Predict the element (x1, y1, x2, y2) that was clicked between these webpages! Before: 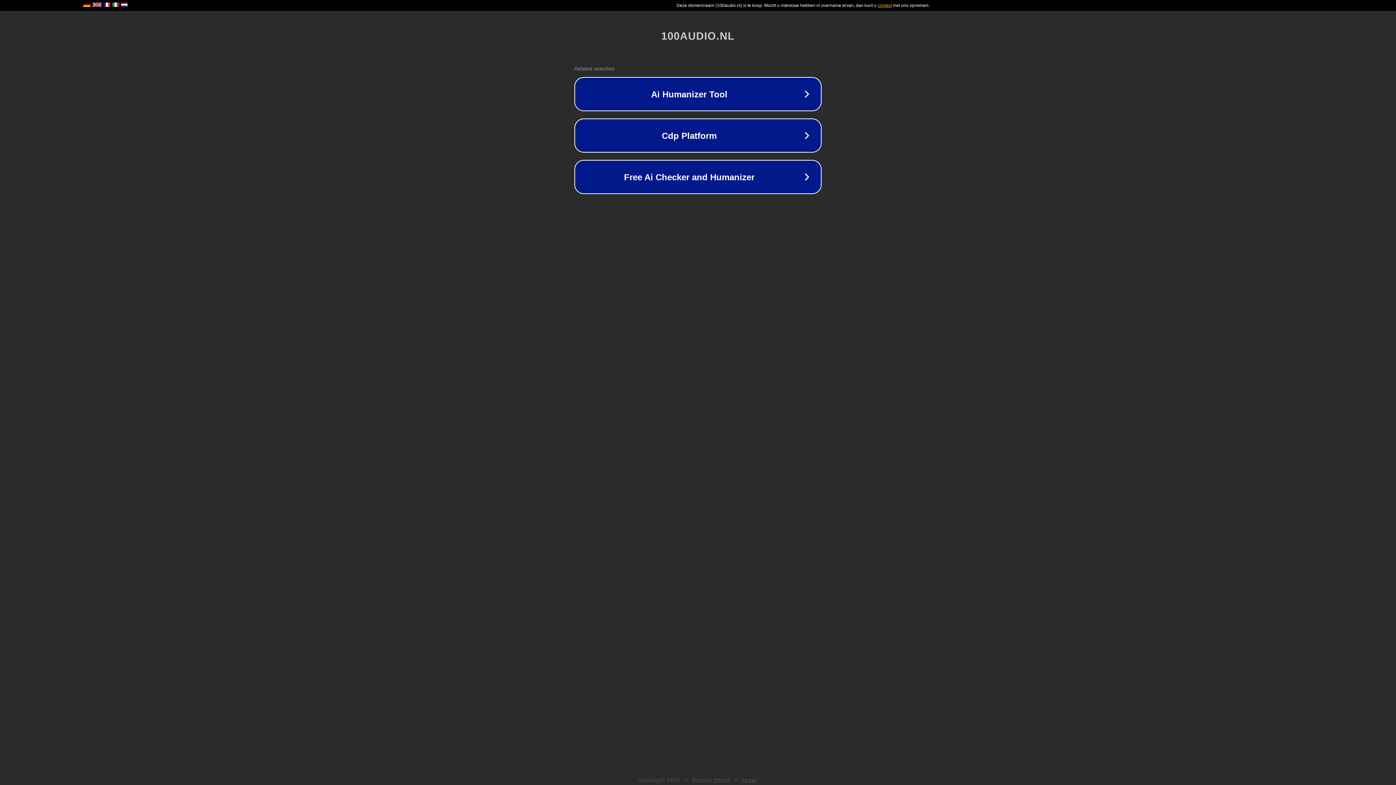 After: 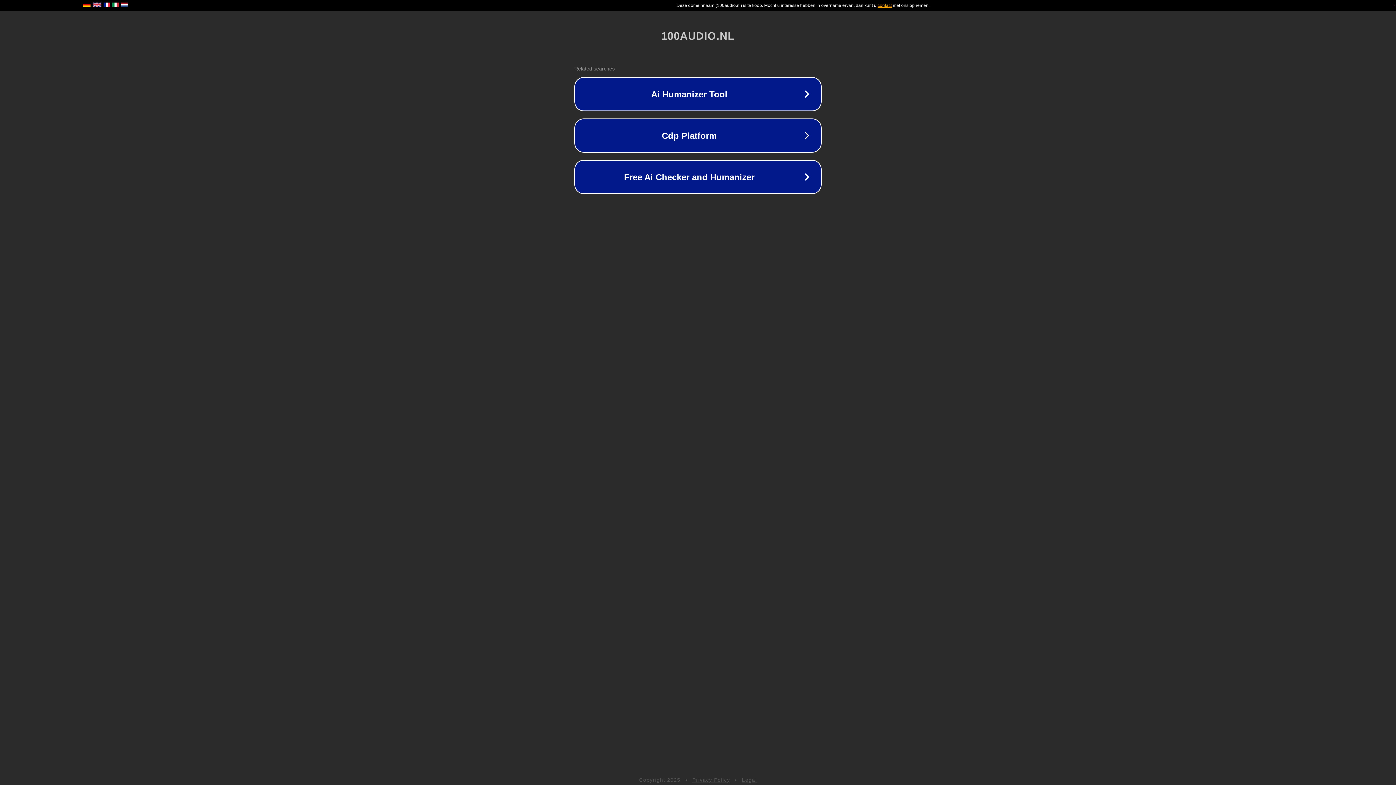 Action: label: Privacy Policy bbox: (692, 777, 730, 783)